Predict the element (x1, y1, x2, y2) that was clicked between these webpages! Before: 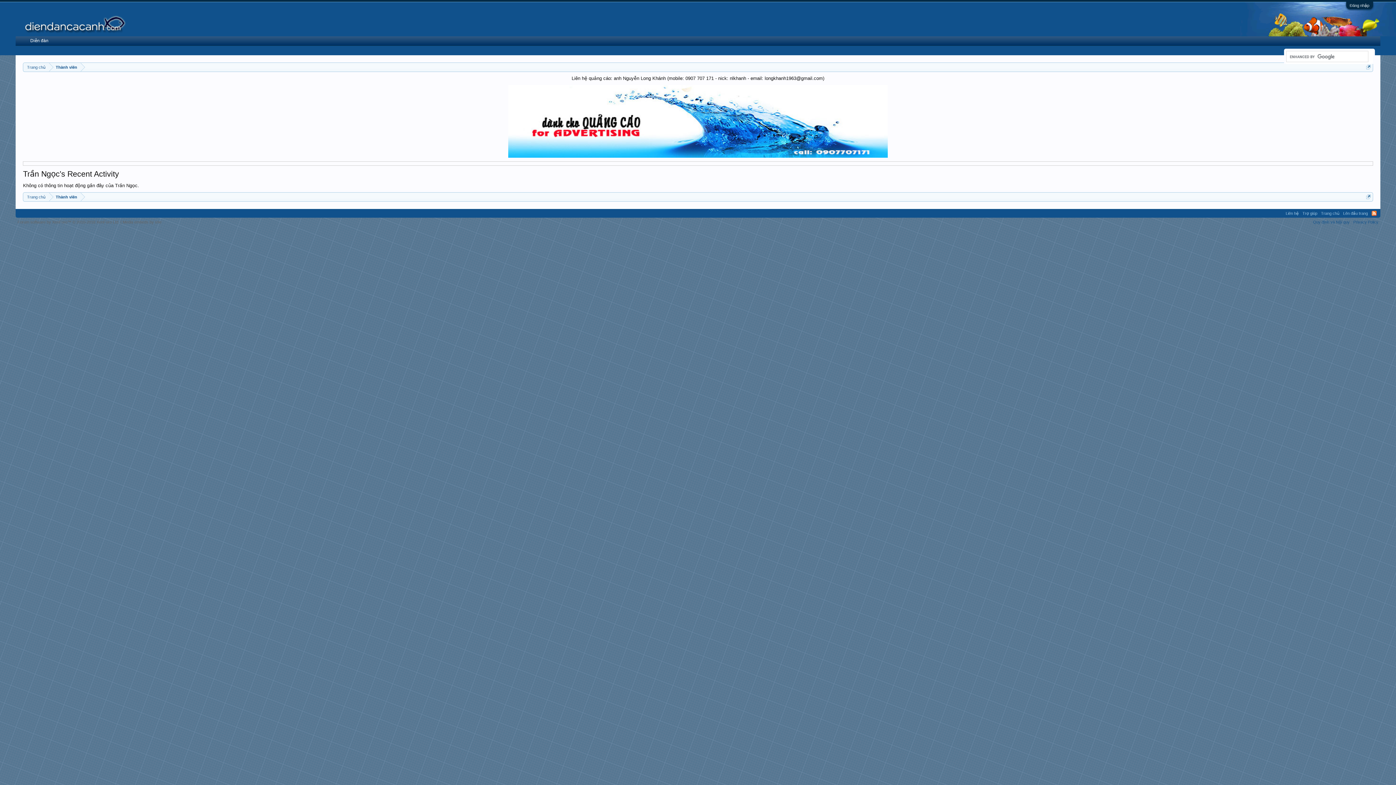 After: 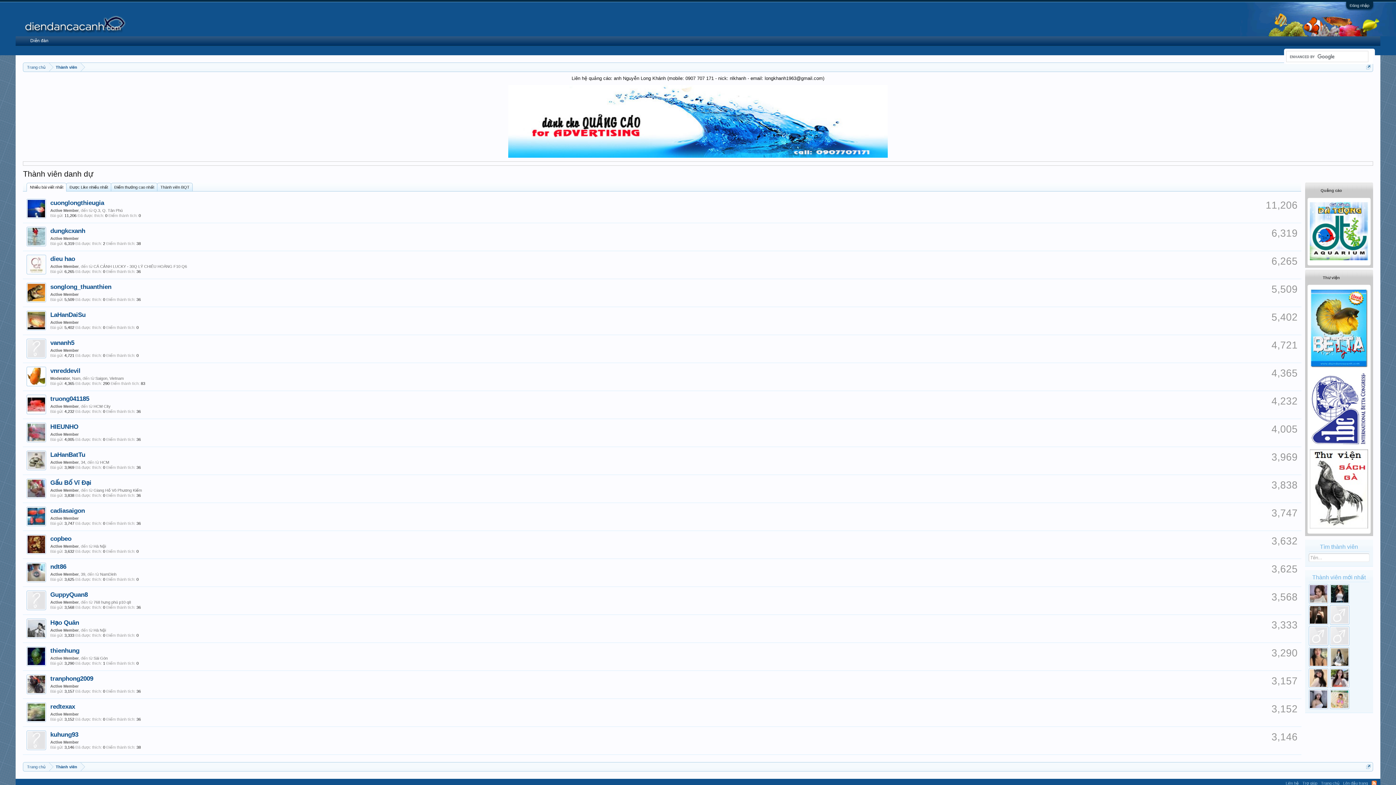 Action: bbox: (49, 192, 80, 201) label: Thành viên